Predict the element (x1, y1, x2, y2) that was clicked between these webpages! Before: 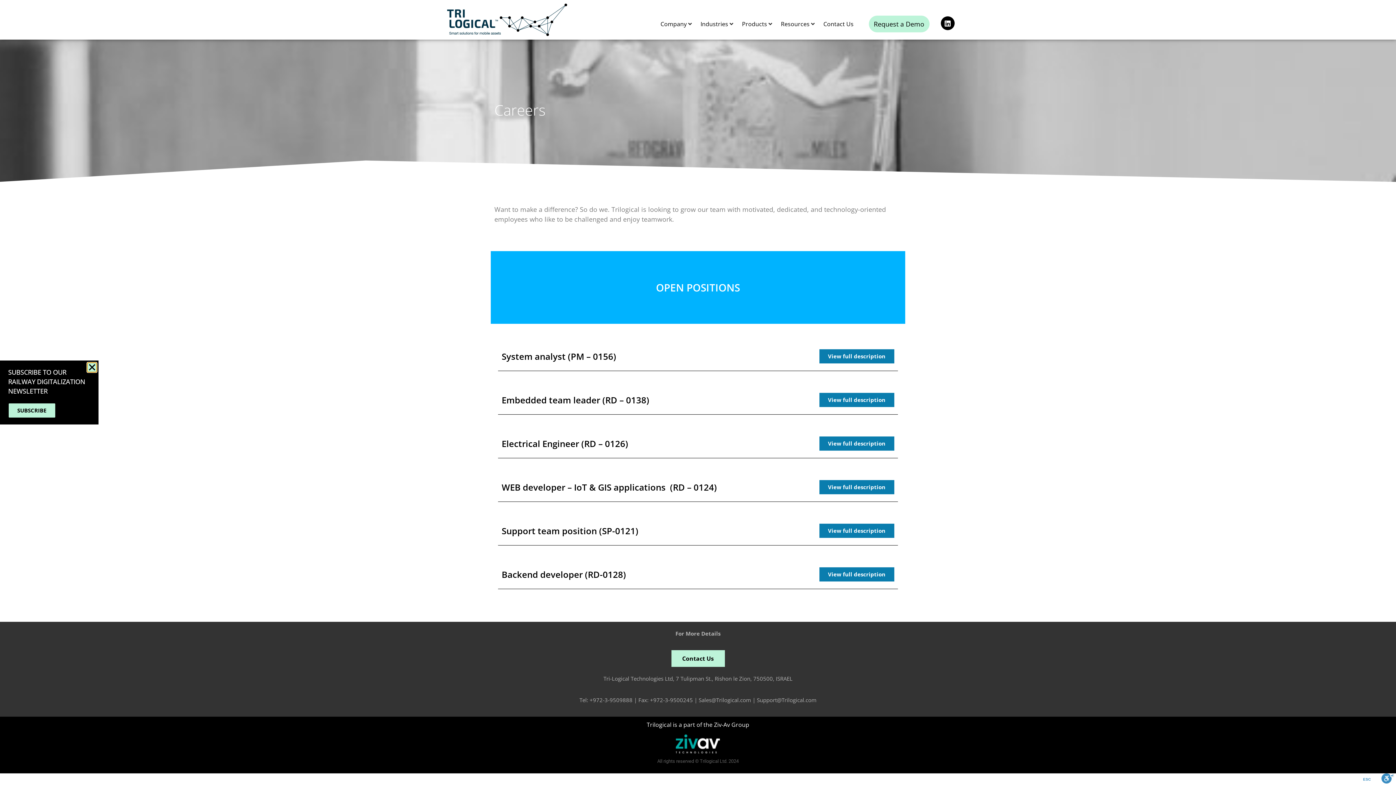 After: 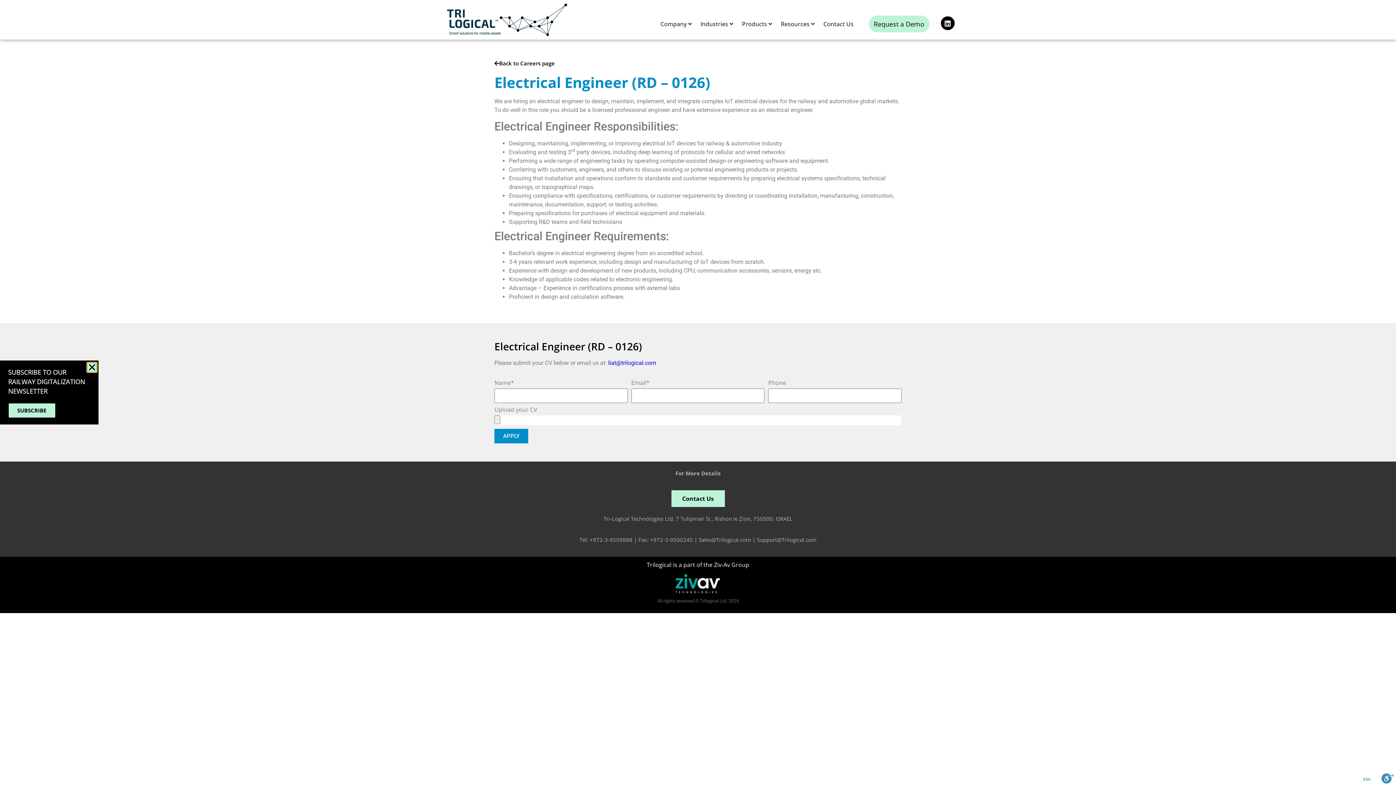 Action: label: View full description bbox: (819, 436, 894, 450)